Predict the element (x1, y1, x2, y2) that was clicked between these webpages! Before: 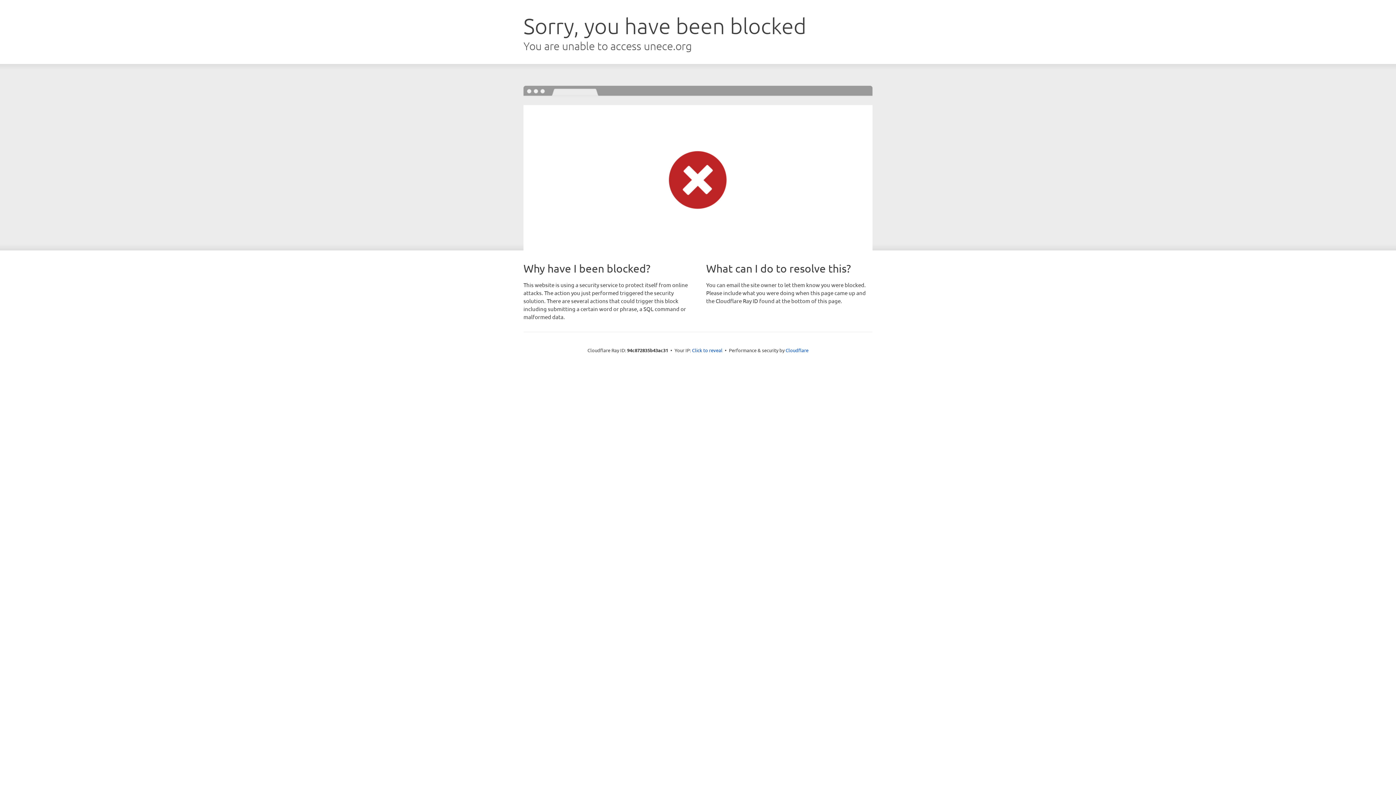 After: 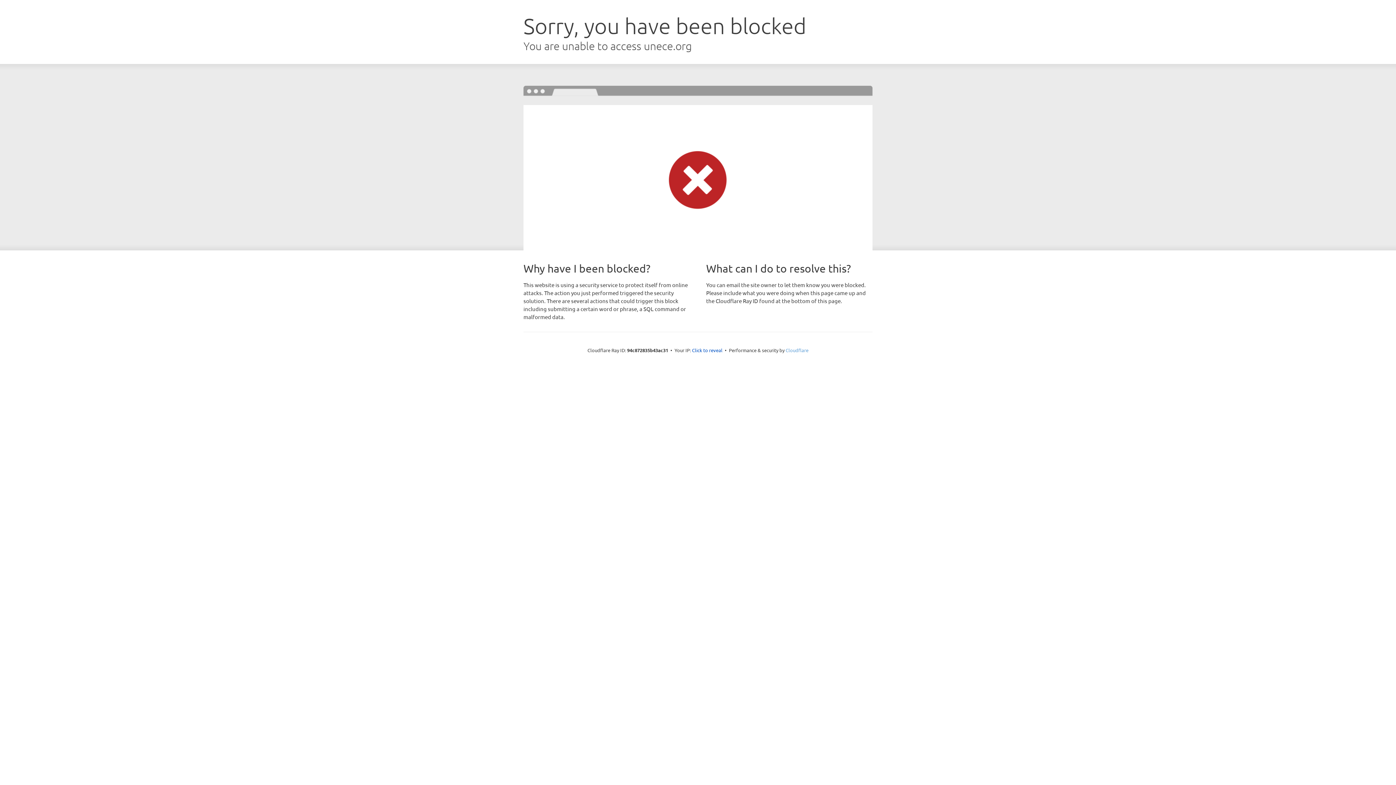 Action: label: Cloudflare bbox: (785, 347, 808, 353)